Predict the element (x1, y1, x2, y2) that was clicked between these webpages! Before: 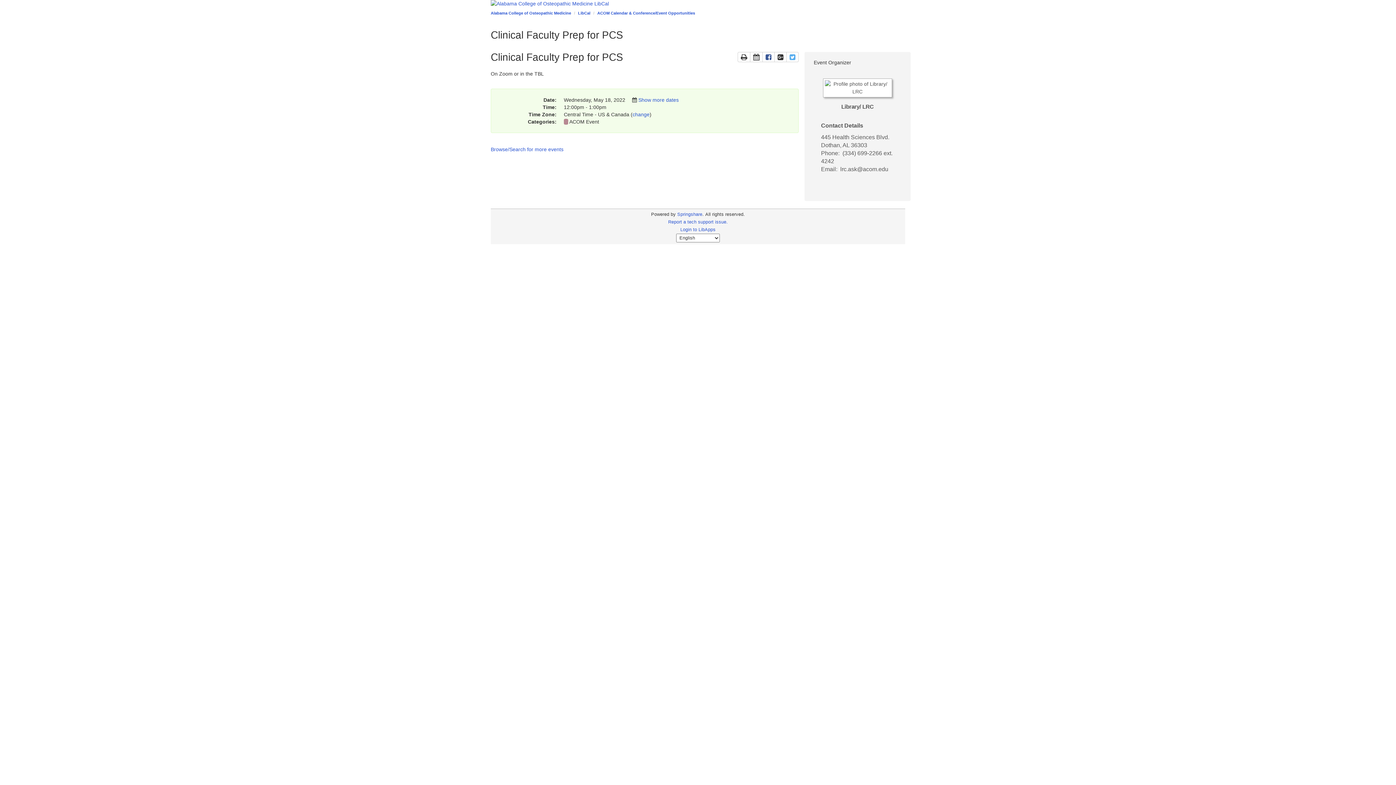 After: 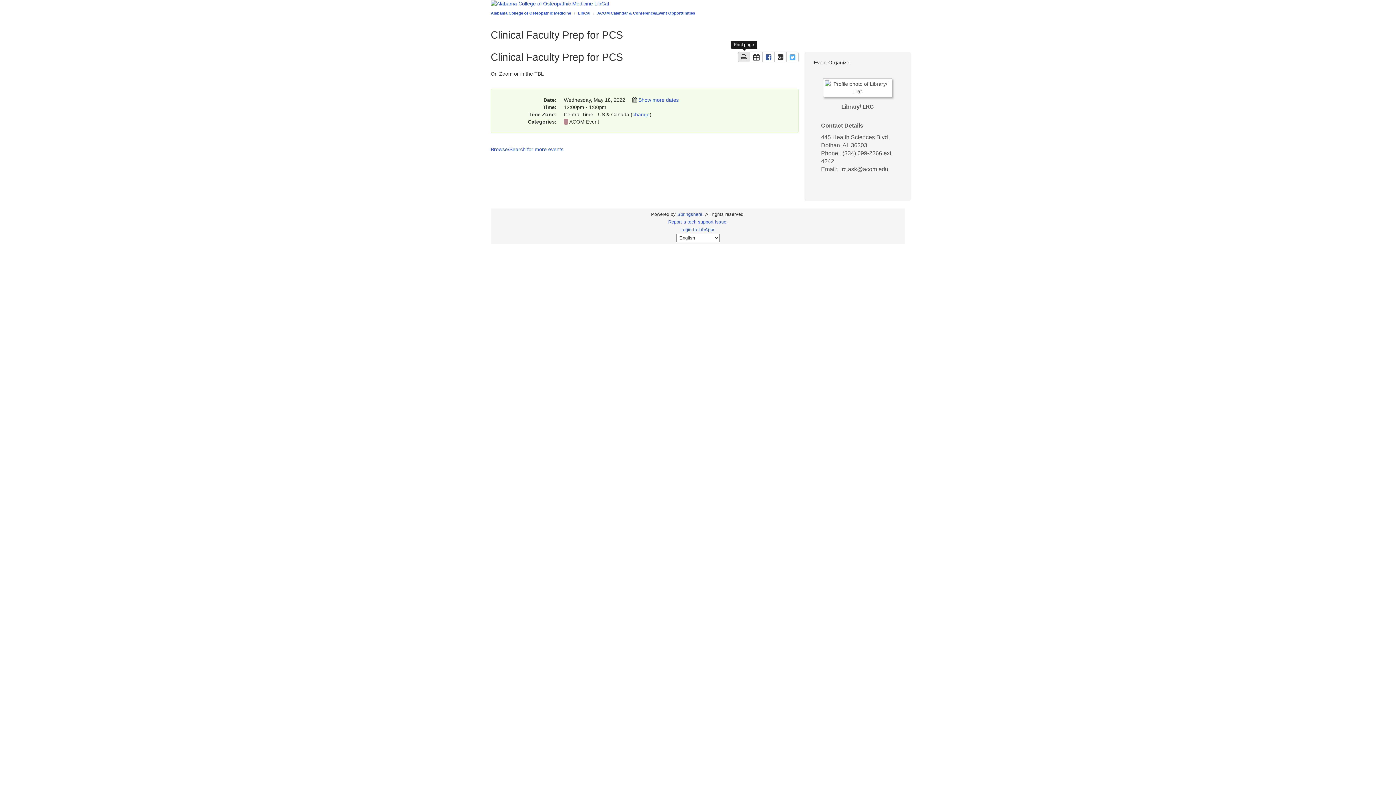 Action: bbox: (737, 52, 750, 62) label: Print the page